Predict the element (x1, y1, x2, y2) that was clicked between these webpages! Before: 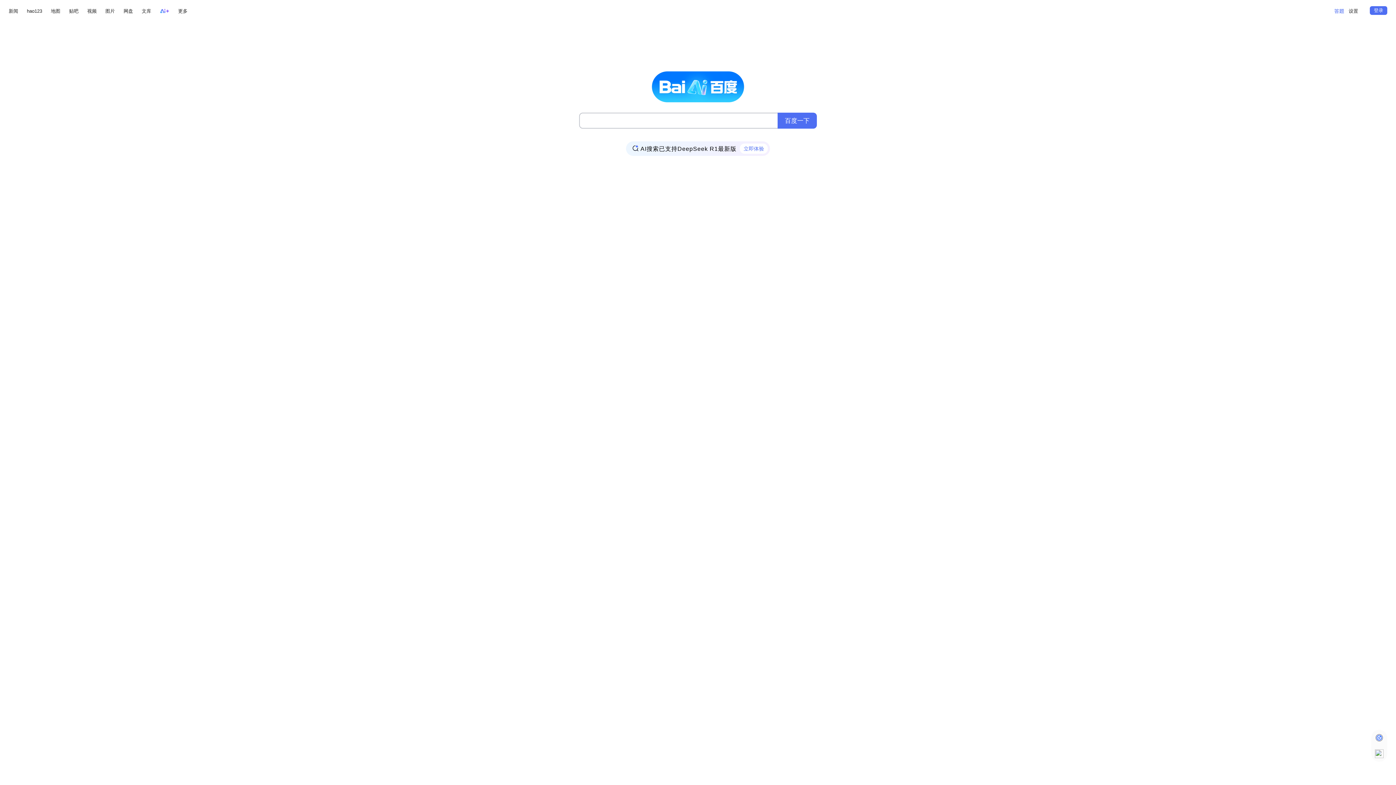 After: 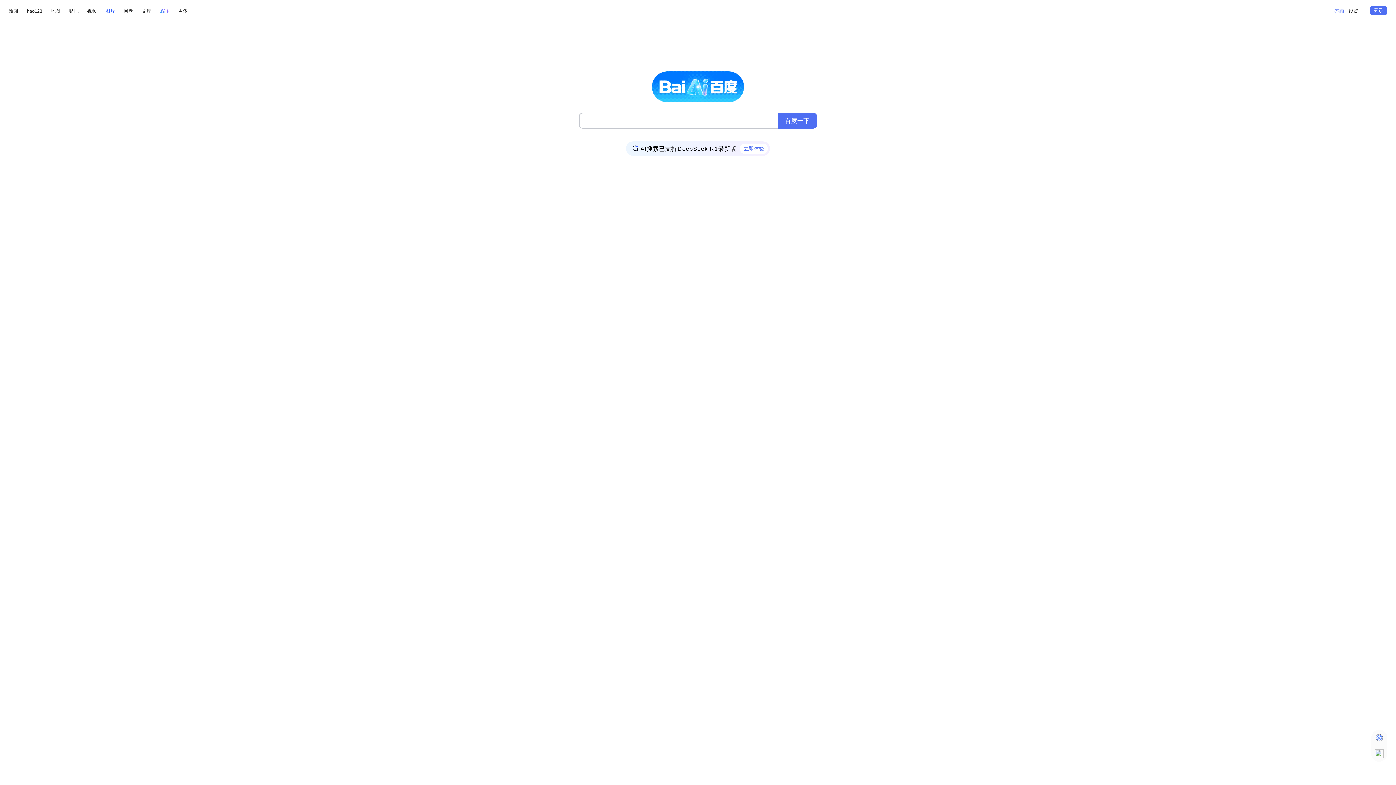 Action: label: 图片 bbox: (105, 6, 114, 15)